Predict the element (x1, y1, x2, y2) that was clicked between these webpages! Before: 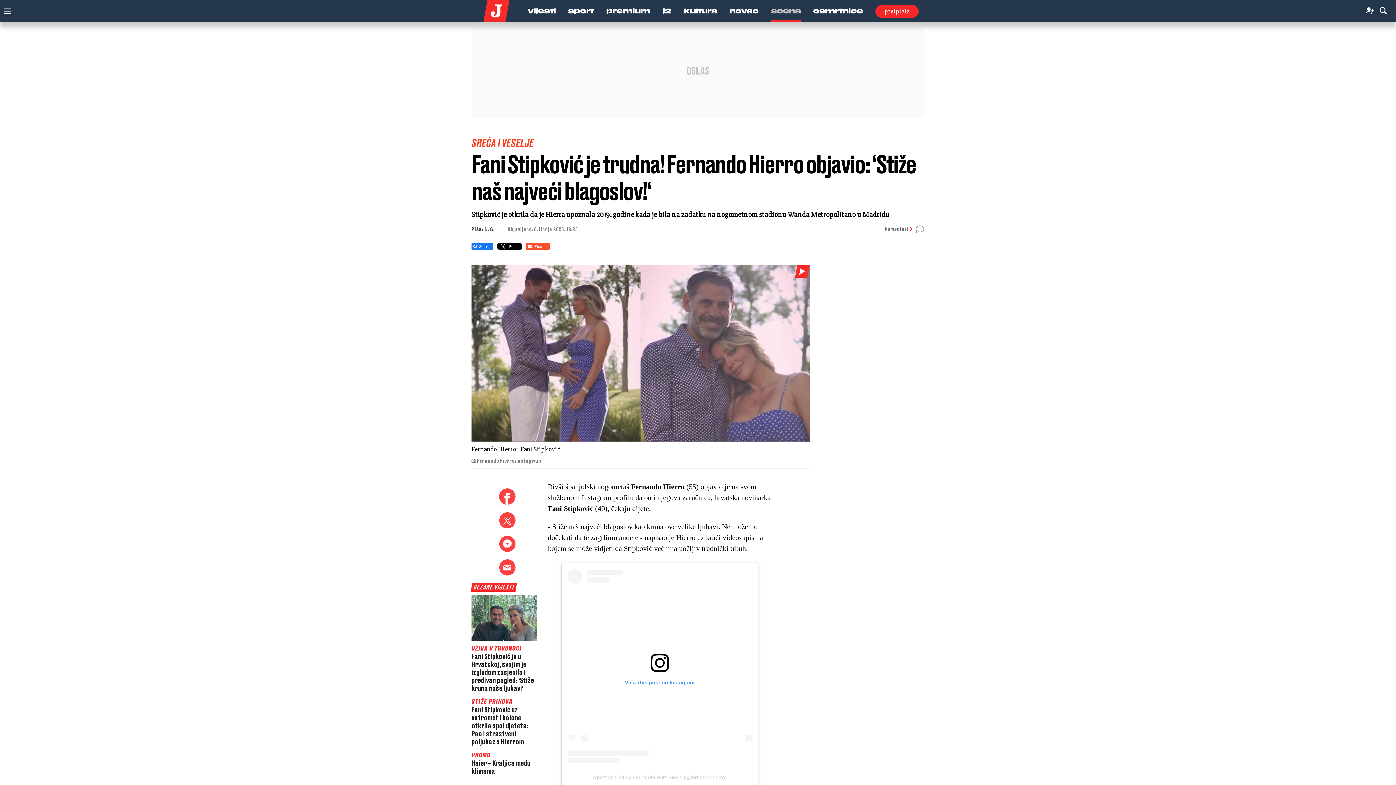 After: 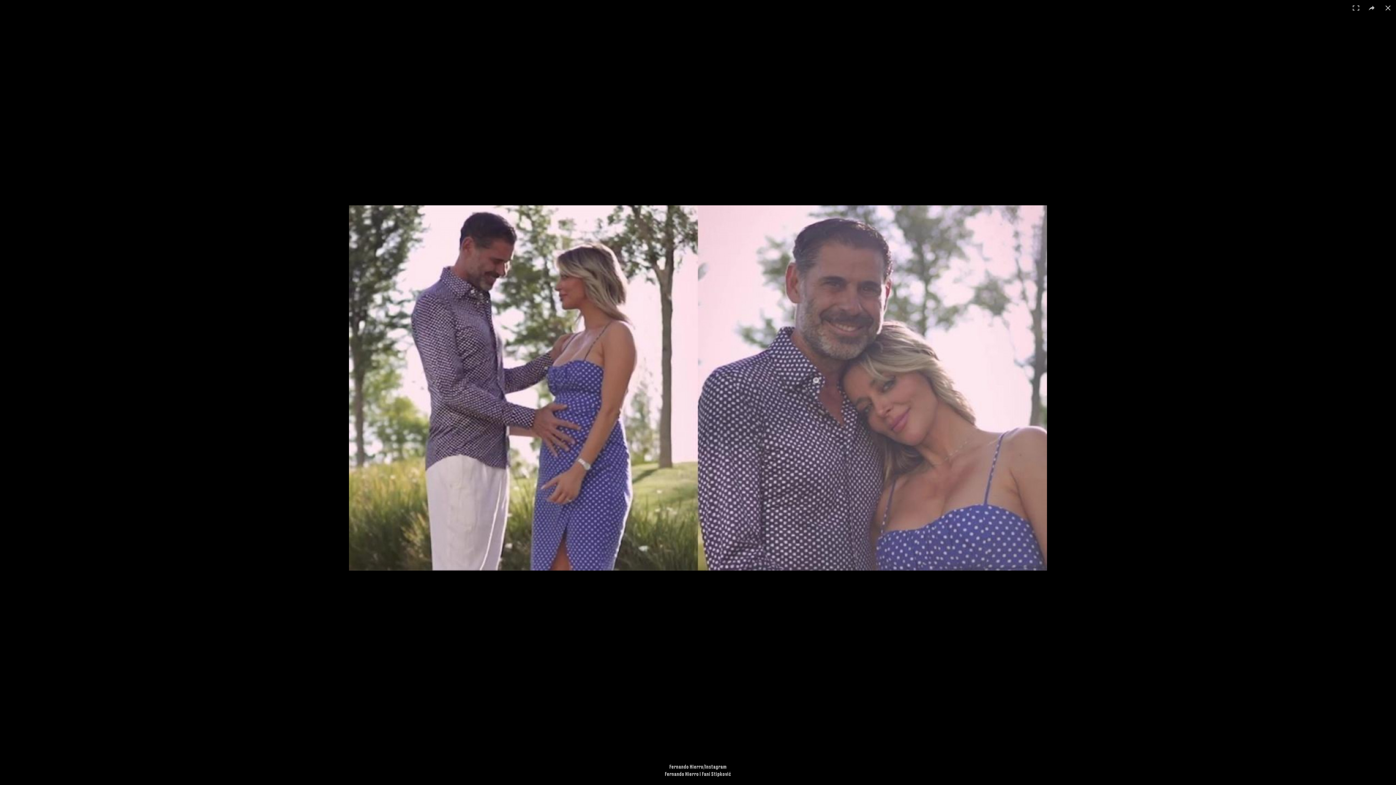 Action: bbox: (471, 264, 809, 441)